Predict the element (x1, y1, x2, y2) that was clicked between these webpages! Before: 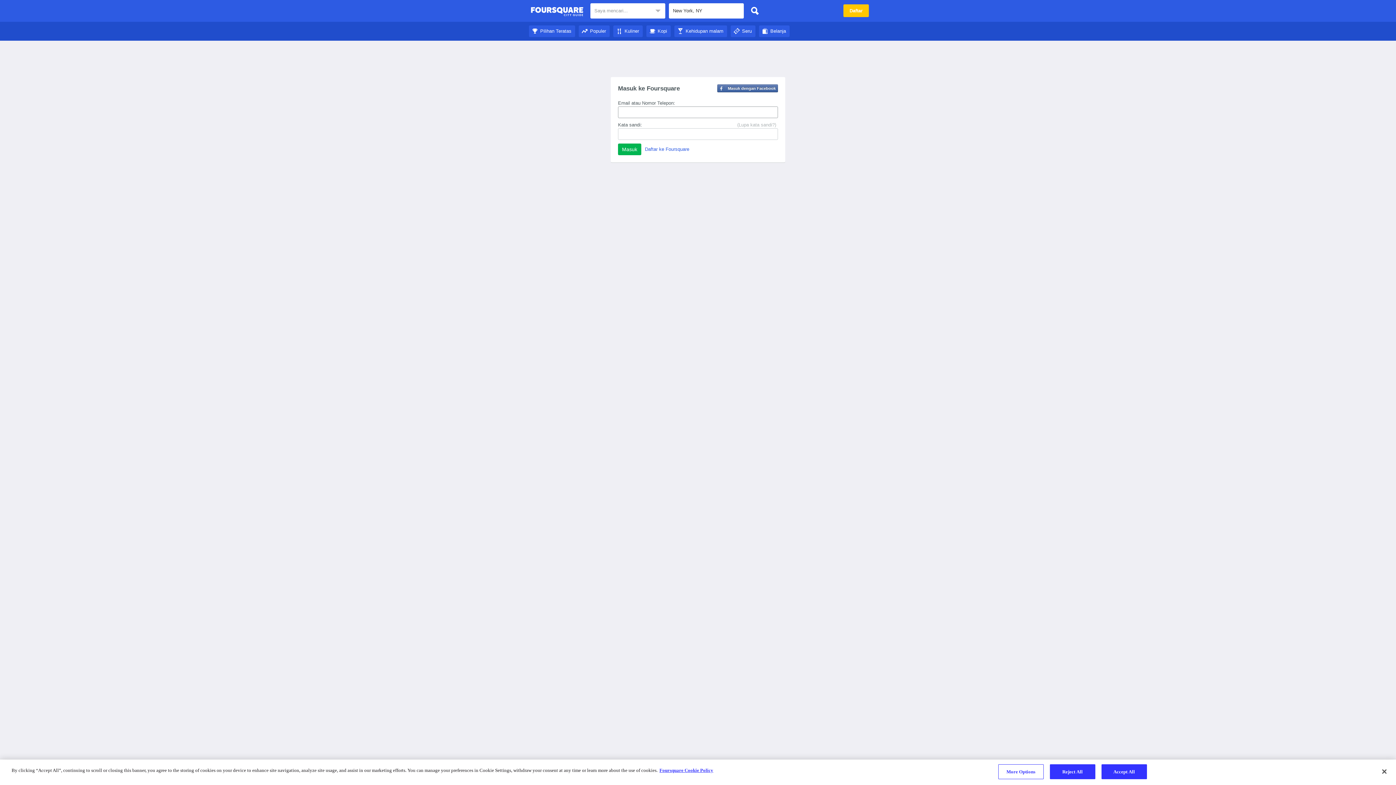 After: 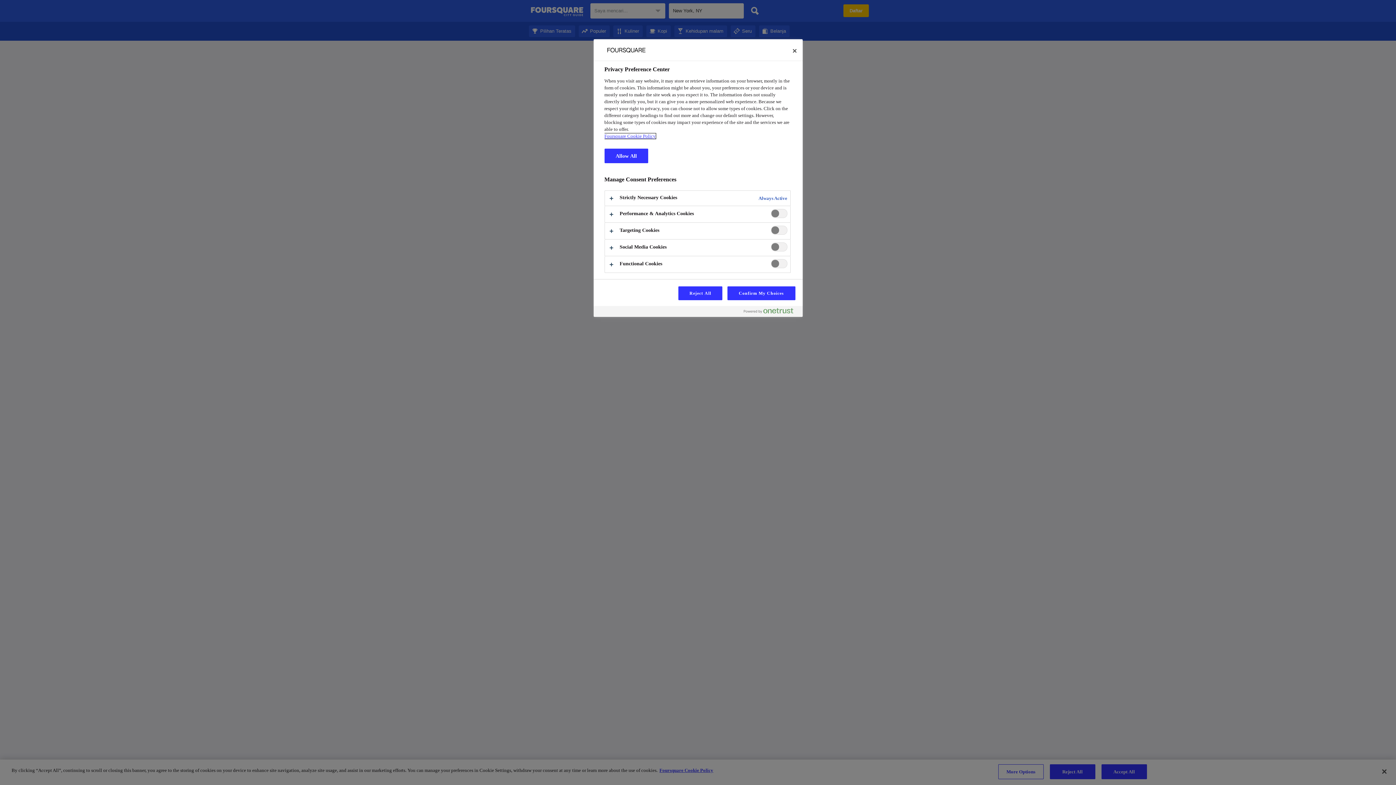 Action: bbox: (998, 764, 1043, 779) label: More Options